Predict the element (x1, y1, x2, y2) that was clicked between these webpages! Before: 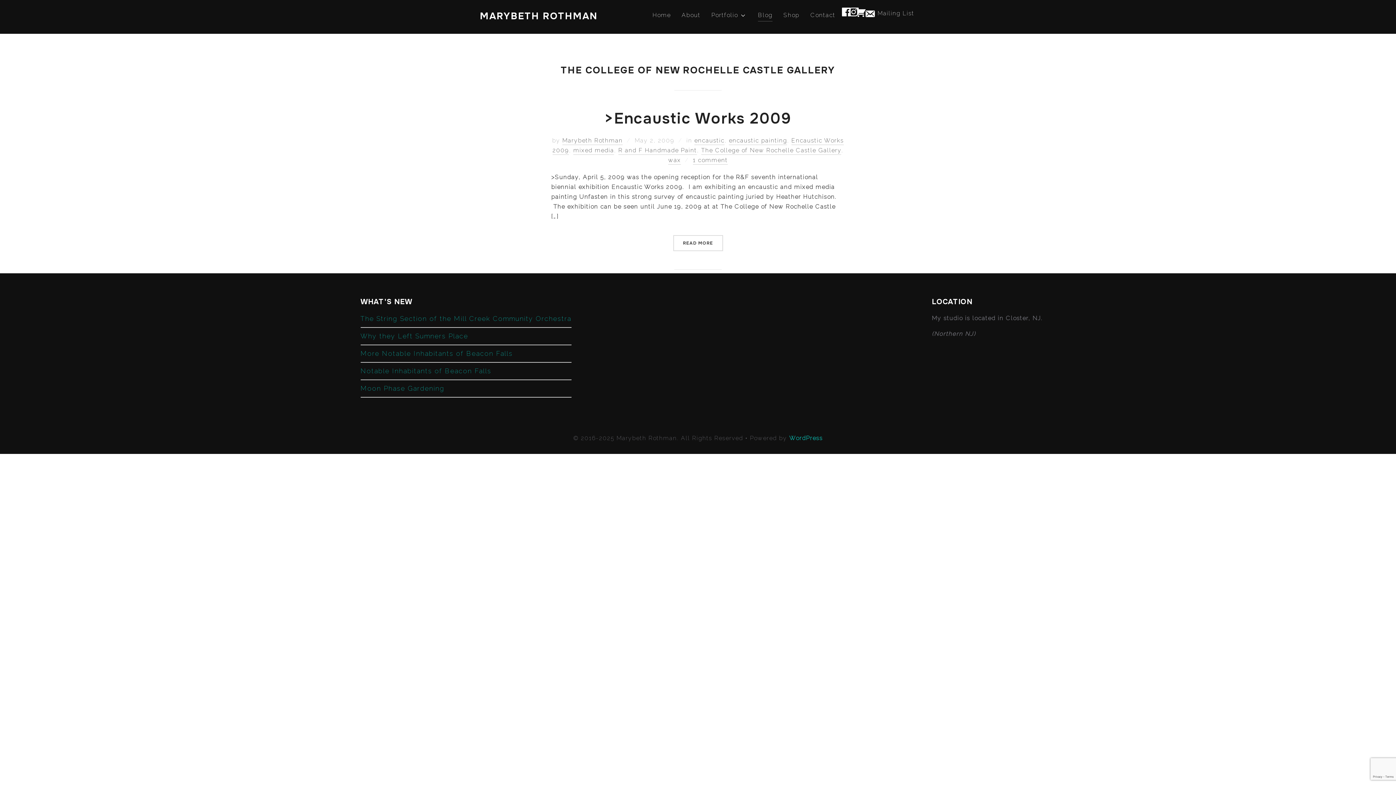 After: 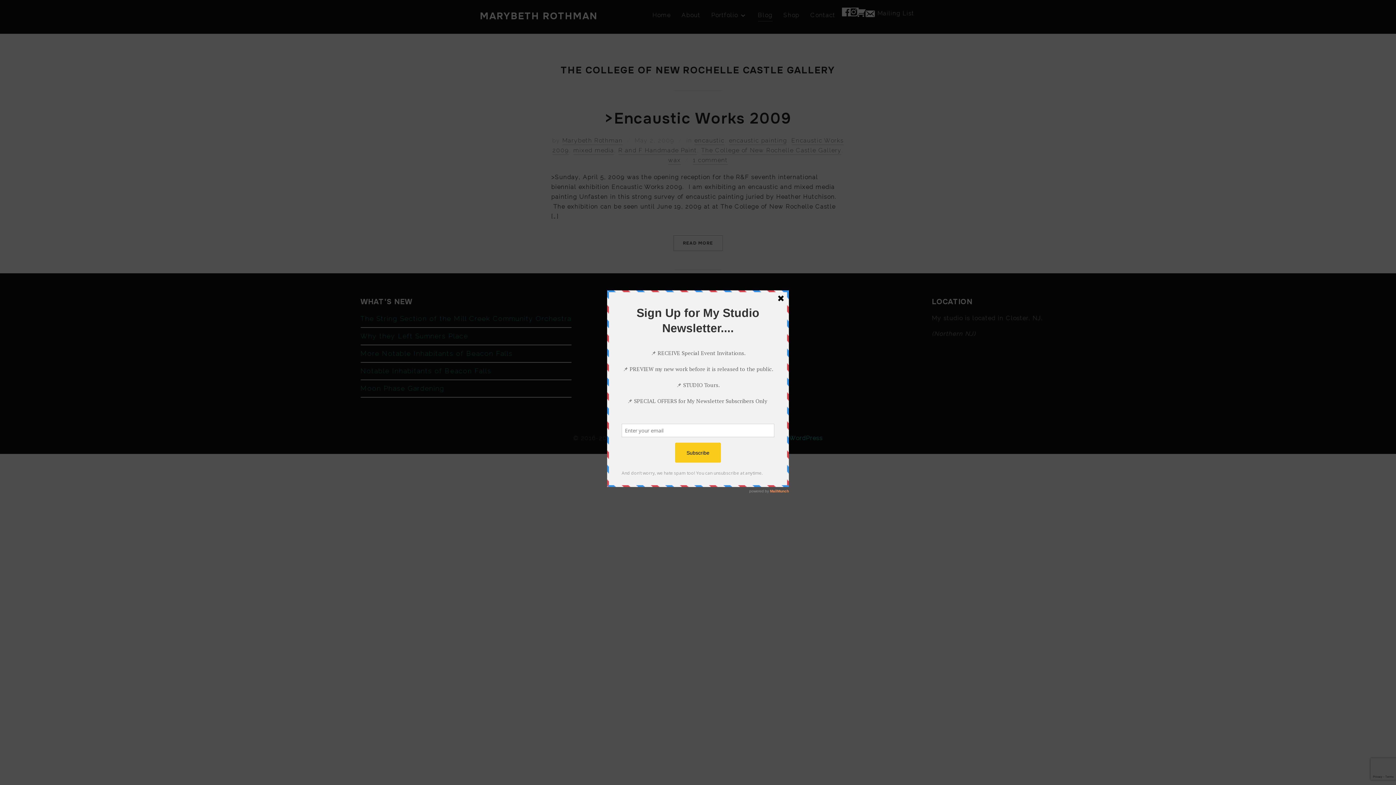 Action: label:  Mailing List bbox: (862, 6, 916, 20)